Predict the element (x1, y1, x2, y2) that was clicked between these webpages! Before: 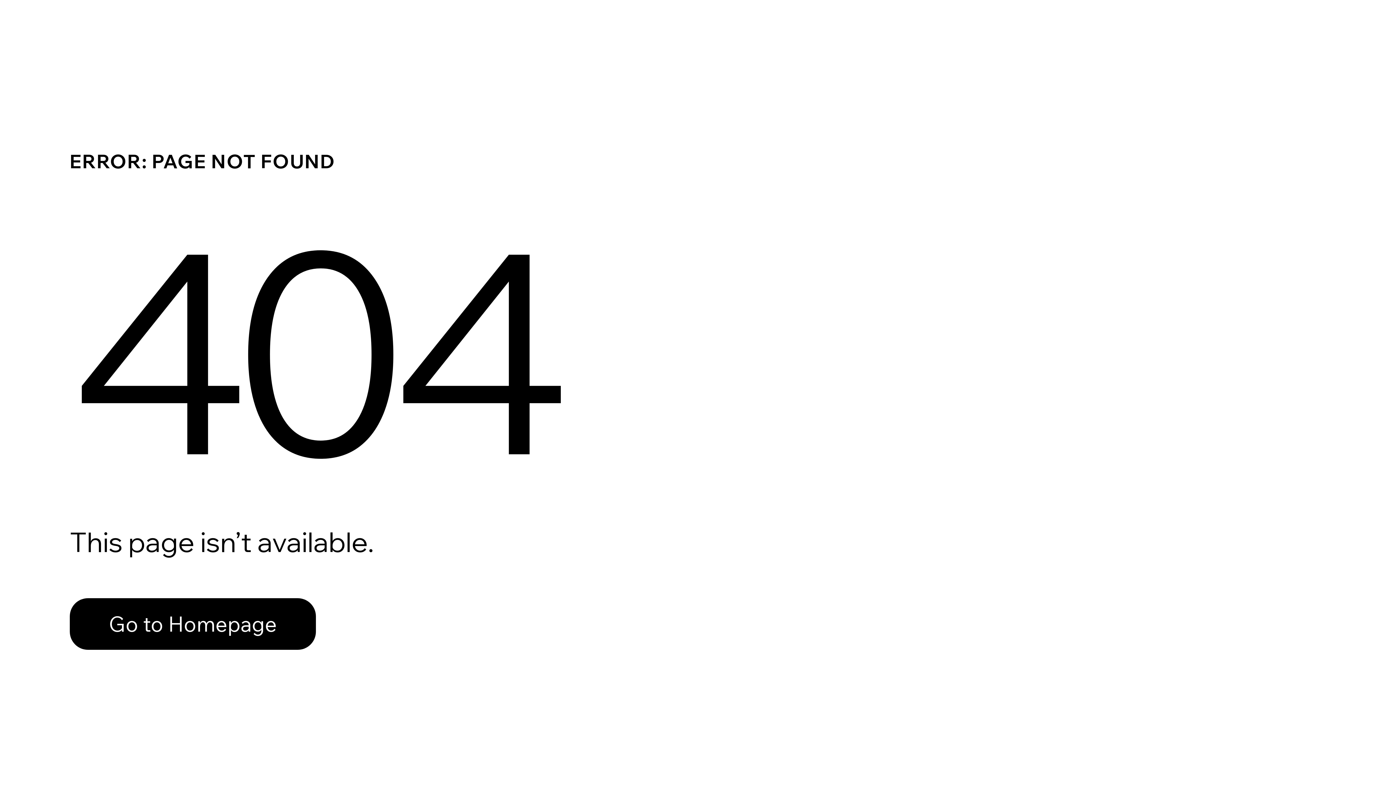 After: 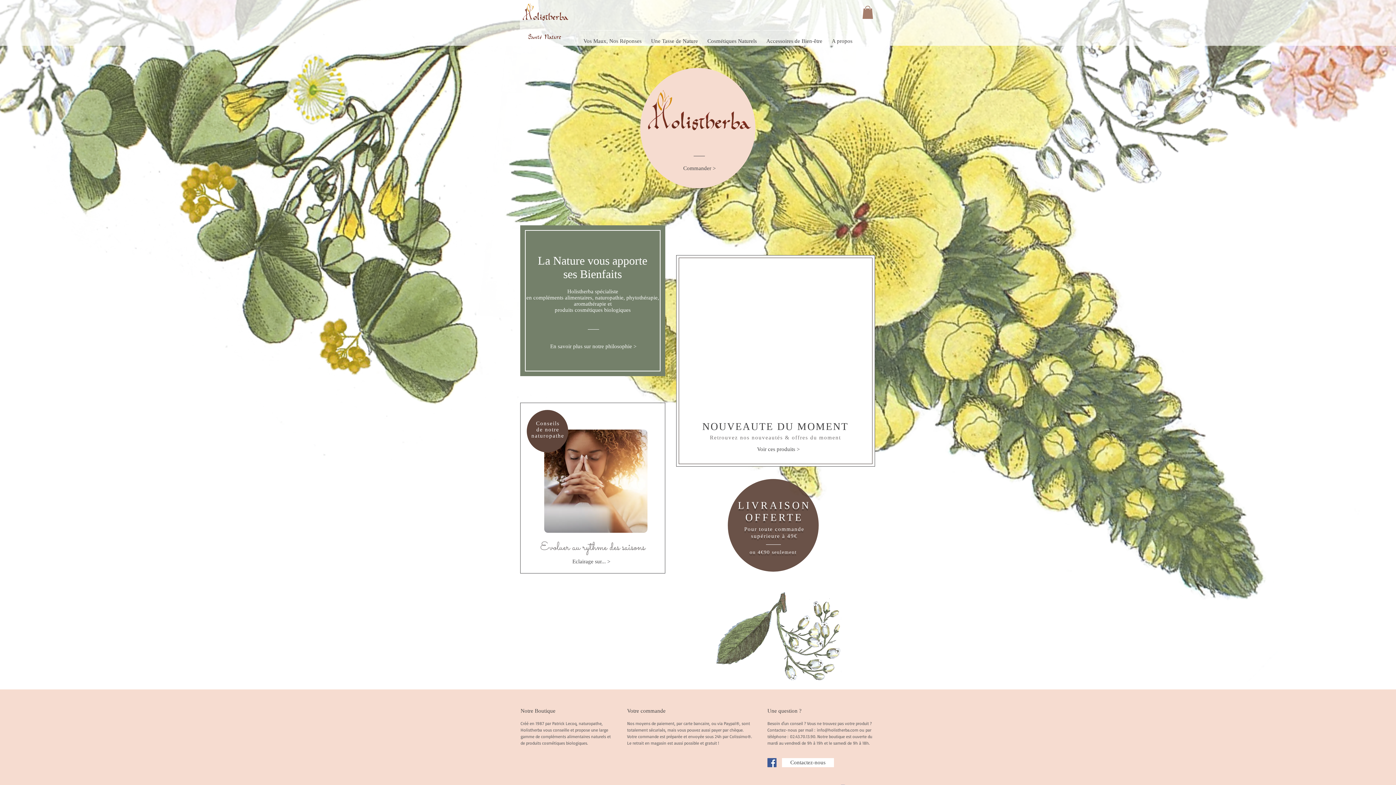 Action: label: Go to Homepage bbox: (69, 598, 316, 650)